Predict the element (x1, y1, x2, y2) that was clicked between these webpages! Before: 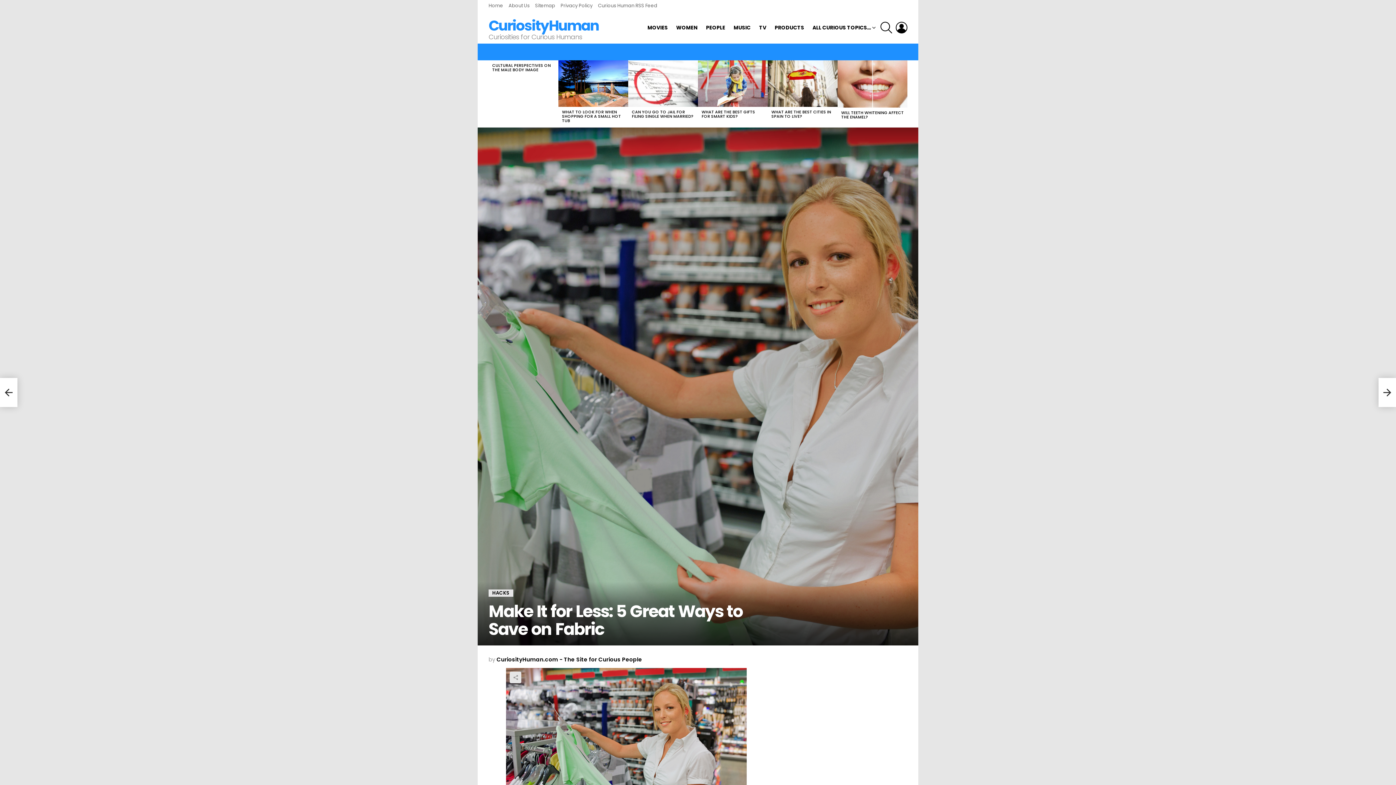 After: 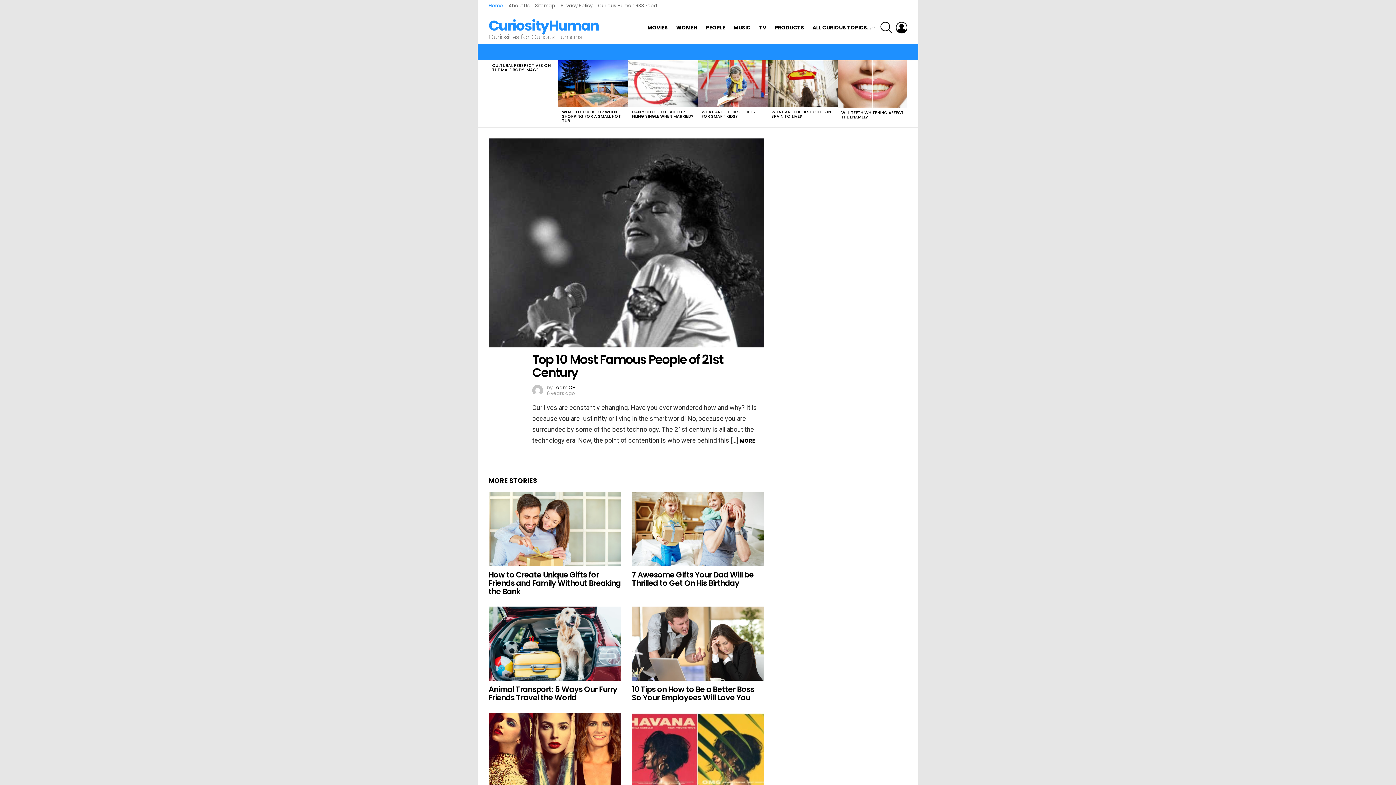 Action: bbox: (488, 15, 598, 35) label: CuriosityHuman